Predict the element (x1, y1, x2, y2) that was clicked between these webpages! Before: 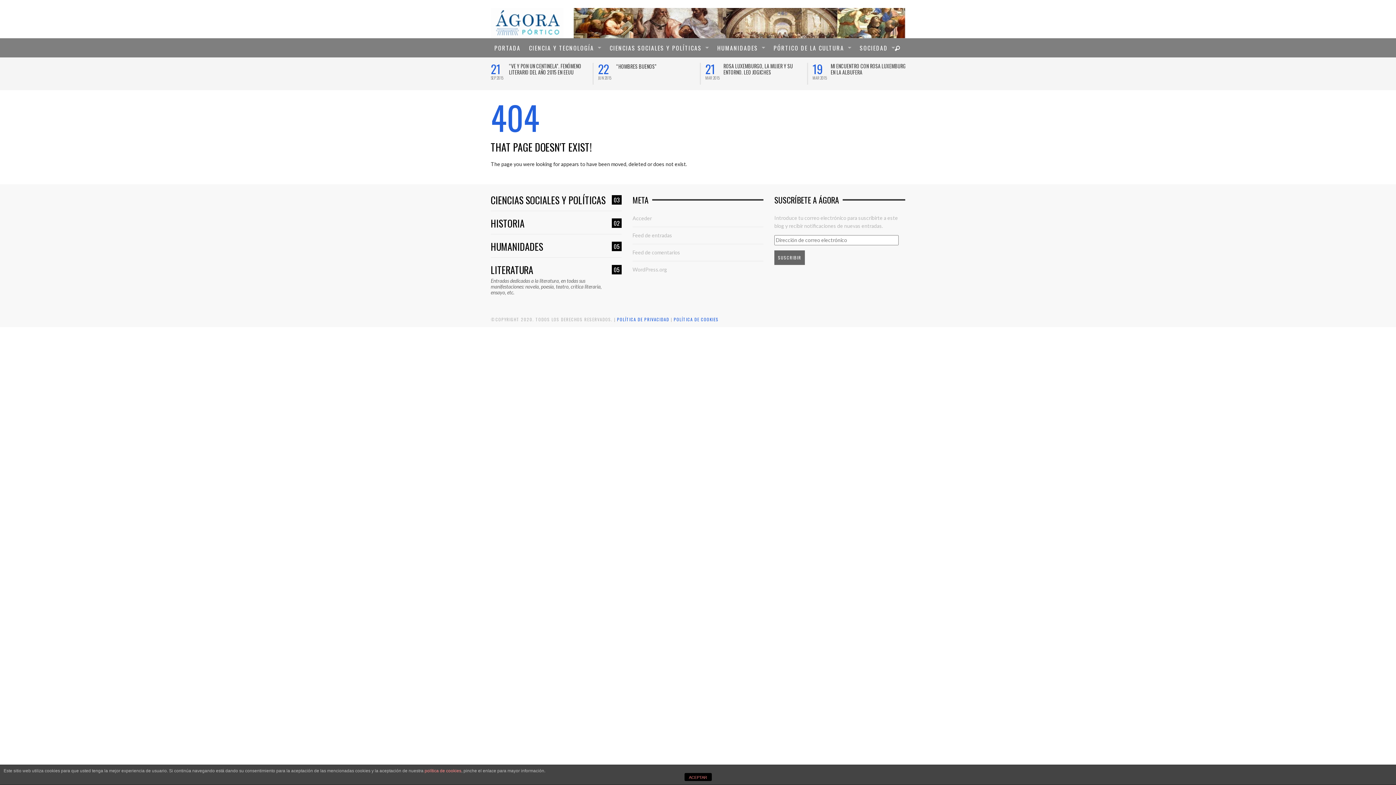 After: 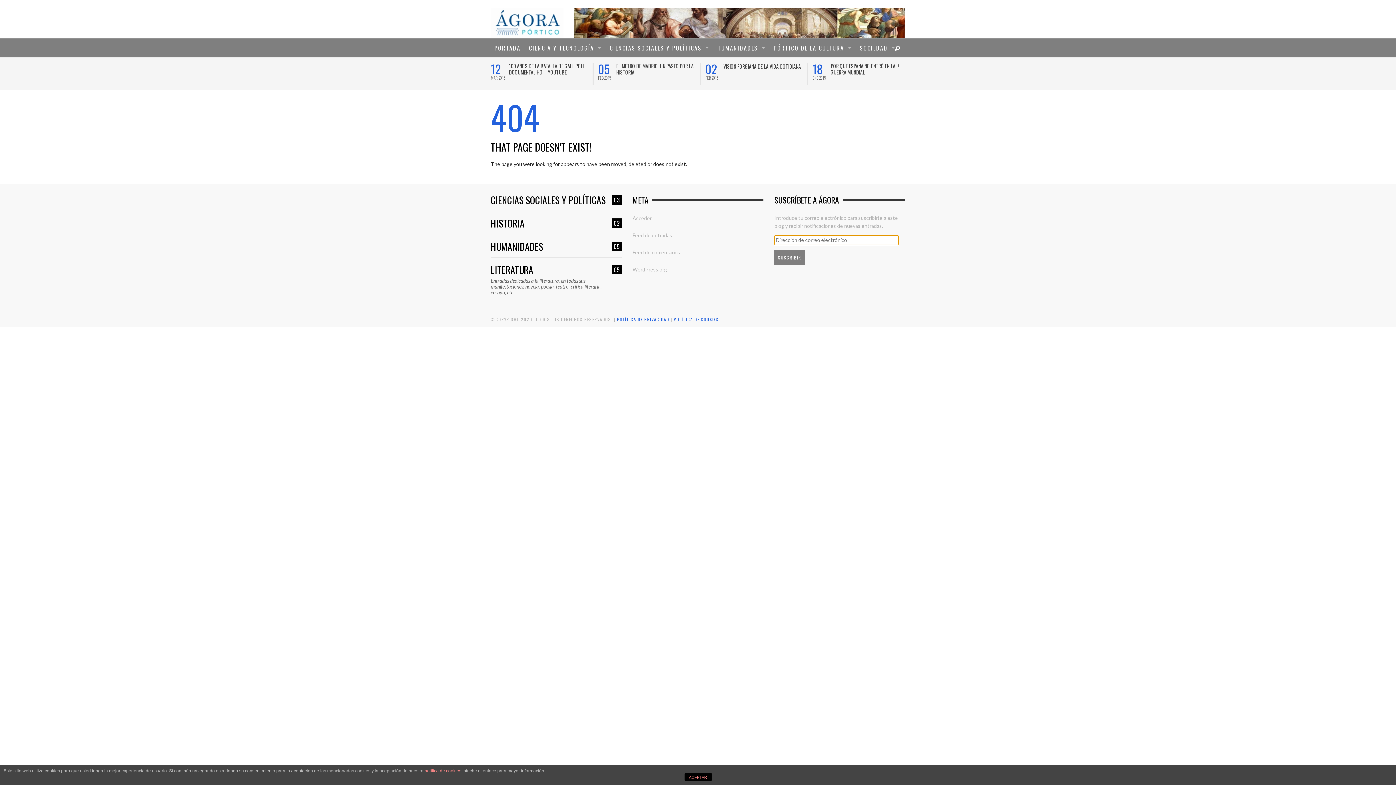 Action: bbox: (774, 250, 805, 264) label: SUSCRIBIR